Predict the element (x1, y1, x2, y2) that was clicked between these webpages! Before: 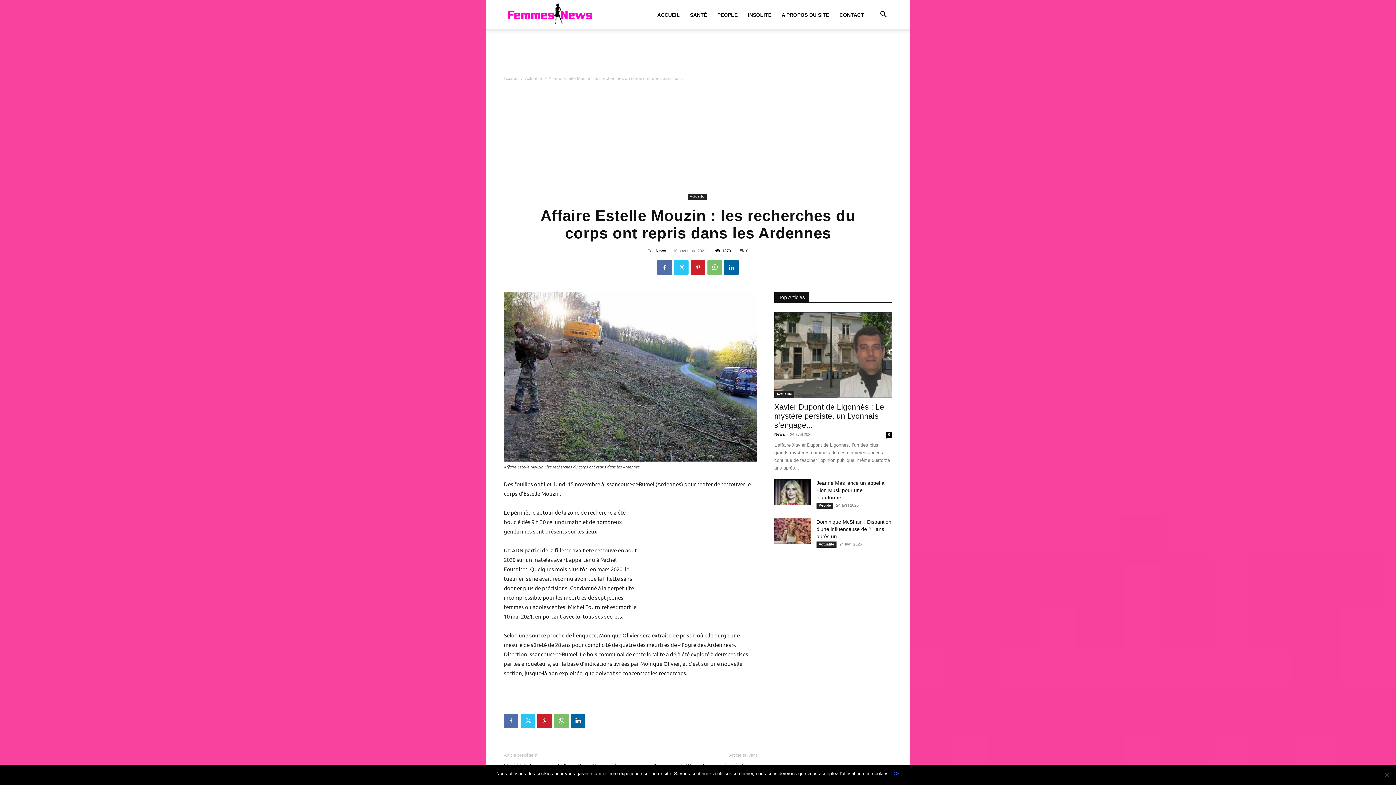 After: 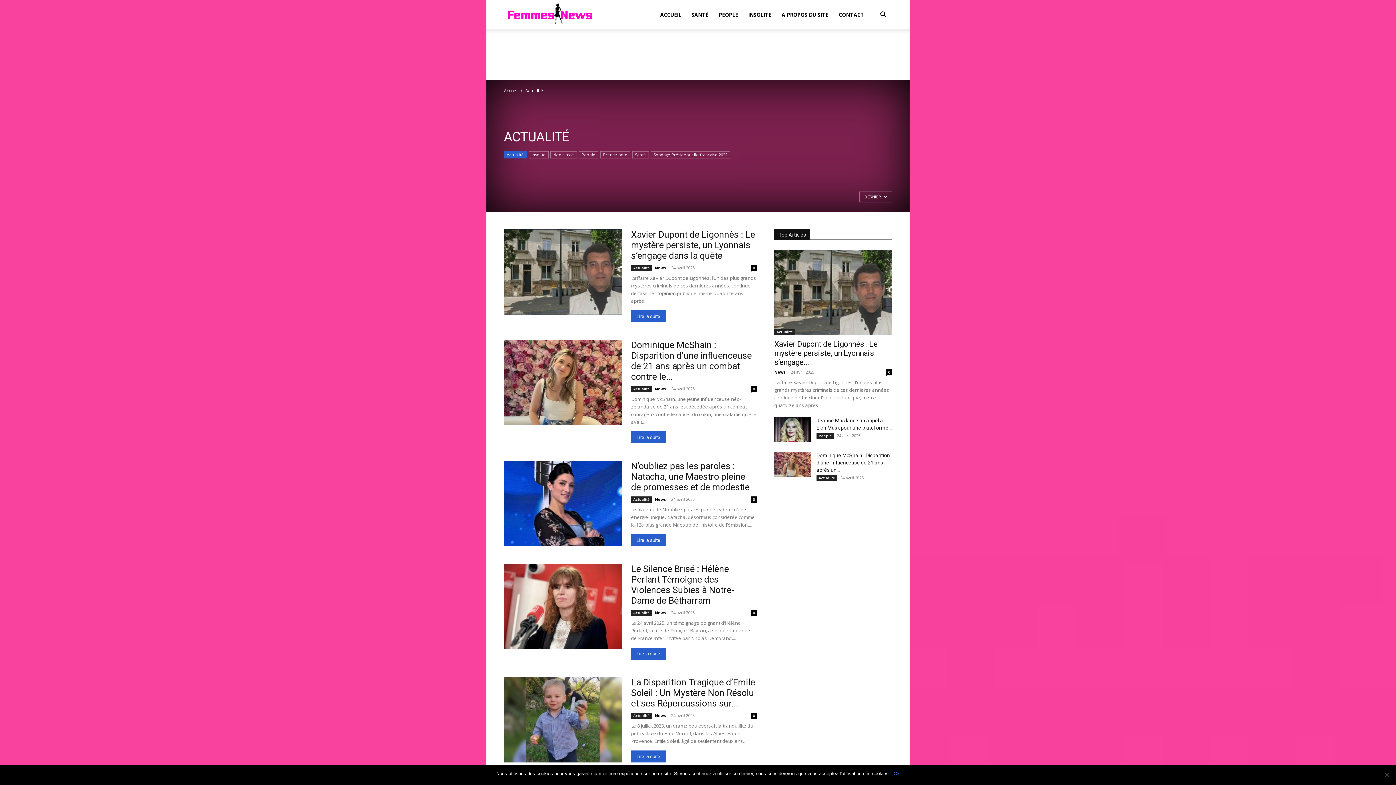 Action: label: Actualité bbox: (687, 193, 706, 200)